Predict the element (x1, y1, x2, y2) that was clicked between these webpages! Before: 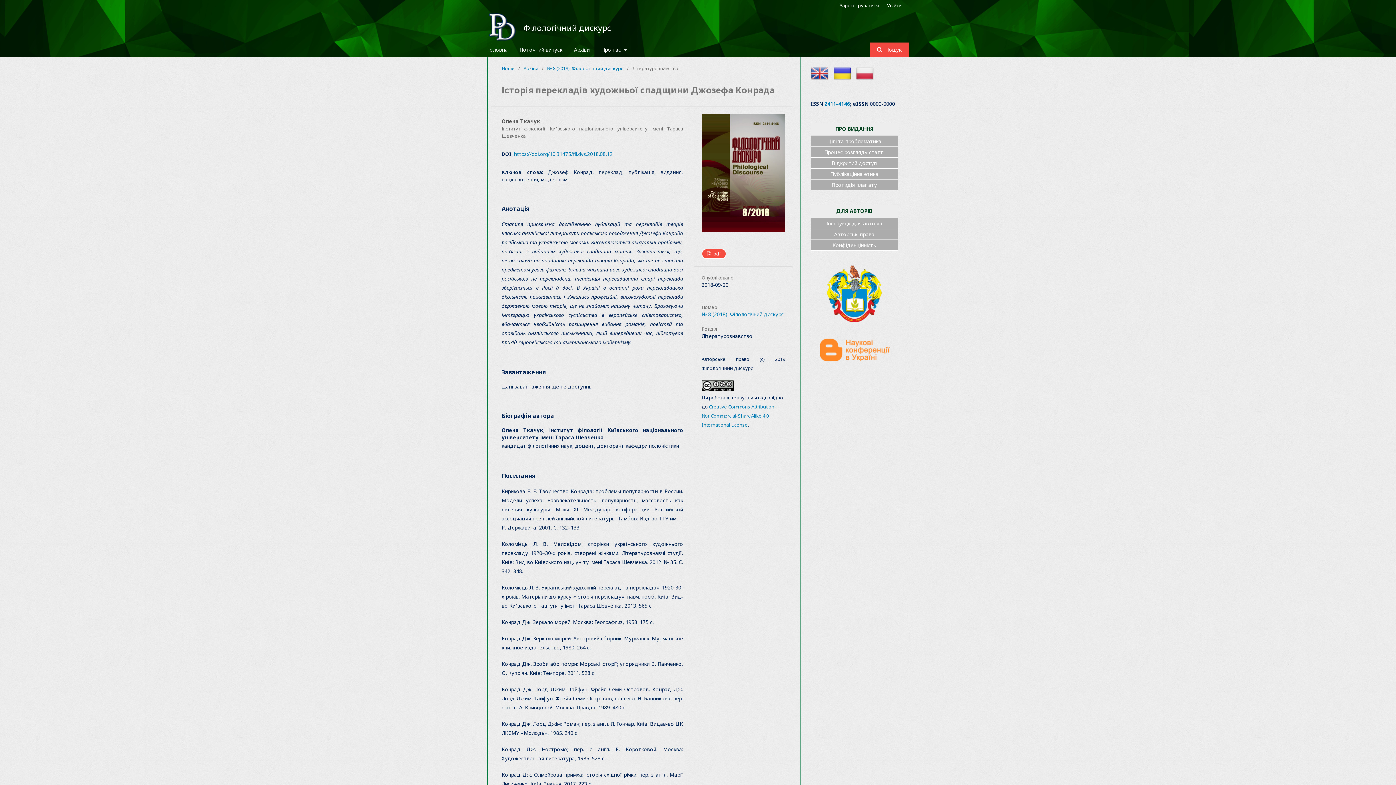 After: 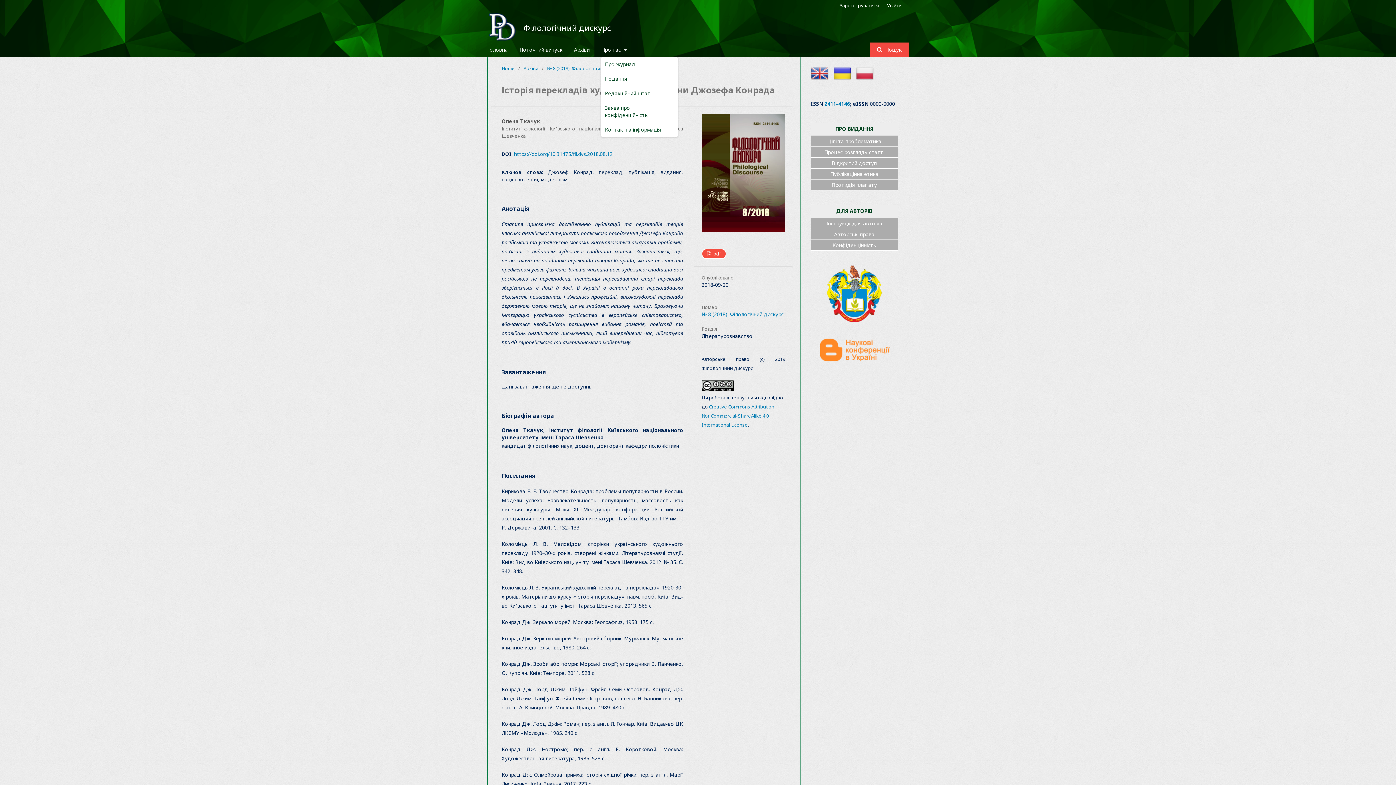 Action: bbox: (601, 42, 626, 57) label: Про нас 